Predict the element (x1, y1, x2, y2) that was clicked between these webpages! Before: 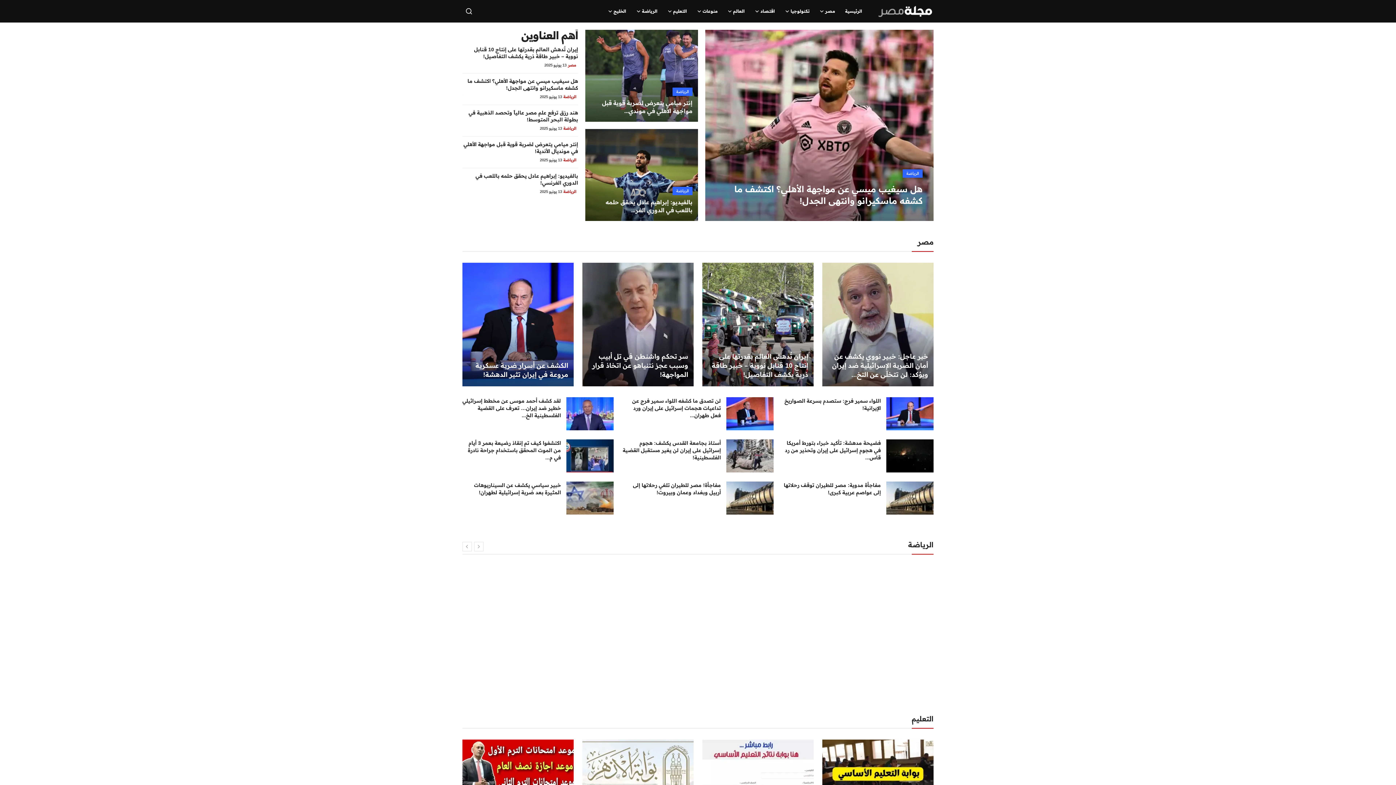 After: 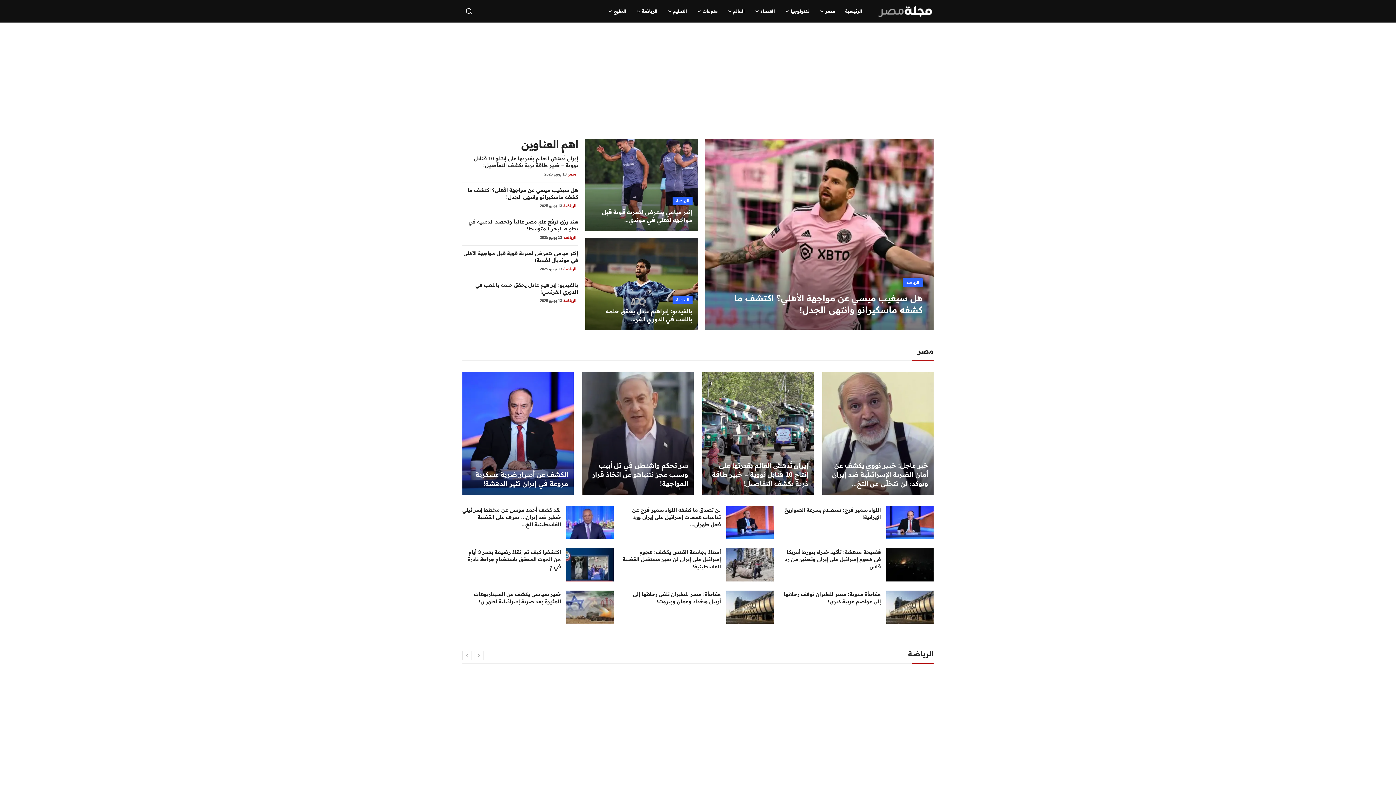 Action: bbox: (878, 3, 933, 19)